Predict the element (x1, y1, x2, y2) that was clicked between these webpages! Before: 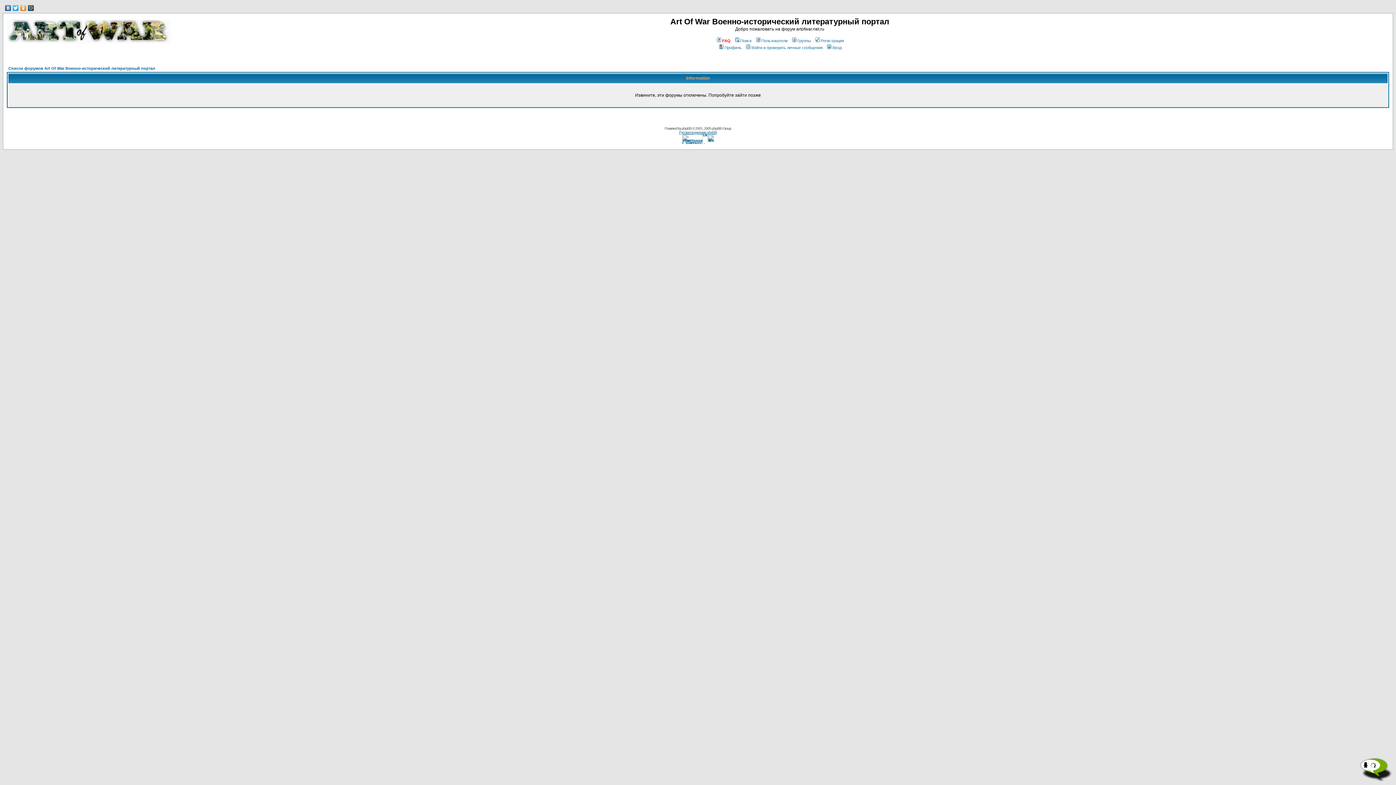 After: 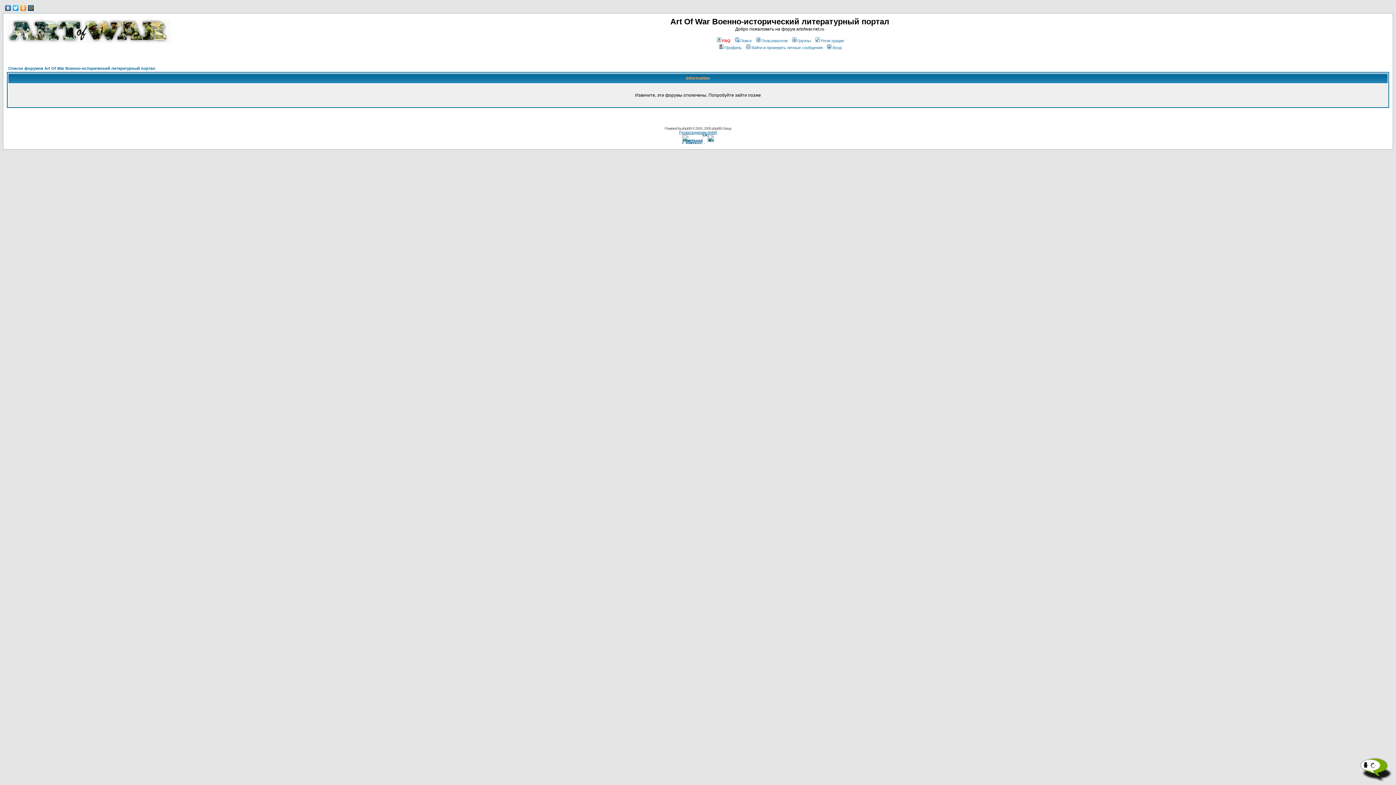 Action: label: Список форумов Art Of War Военно-исторический литературный портал bbox: (8, 66, 155, 70)